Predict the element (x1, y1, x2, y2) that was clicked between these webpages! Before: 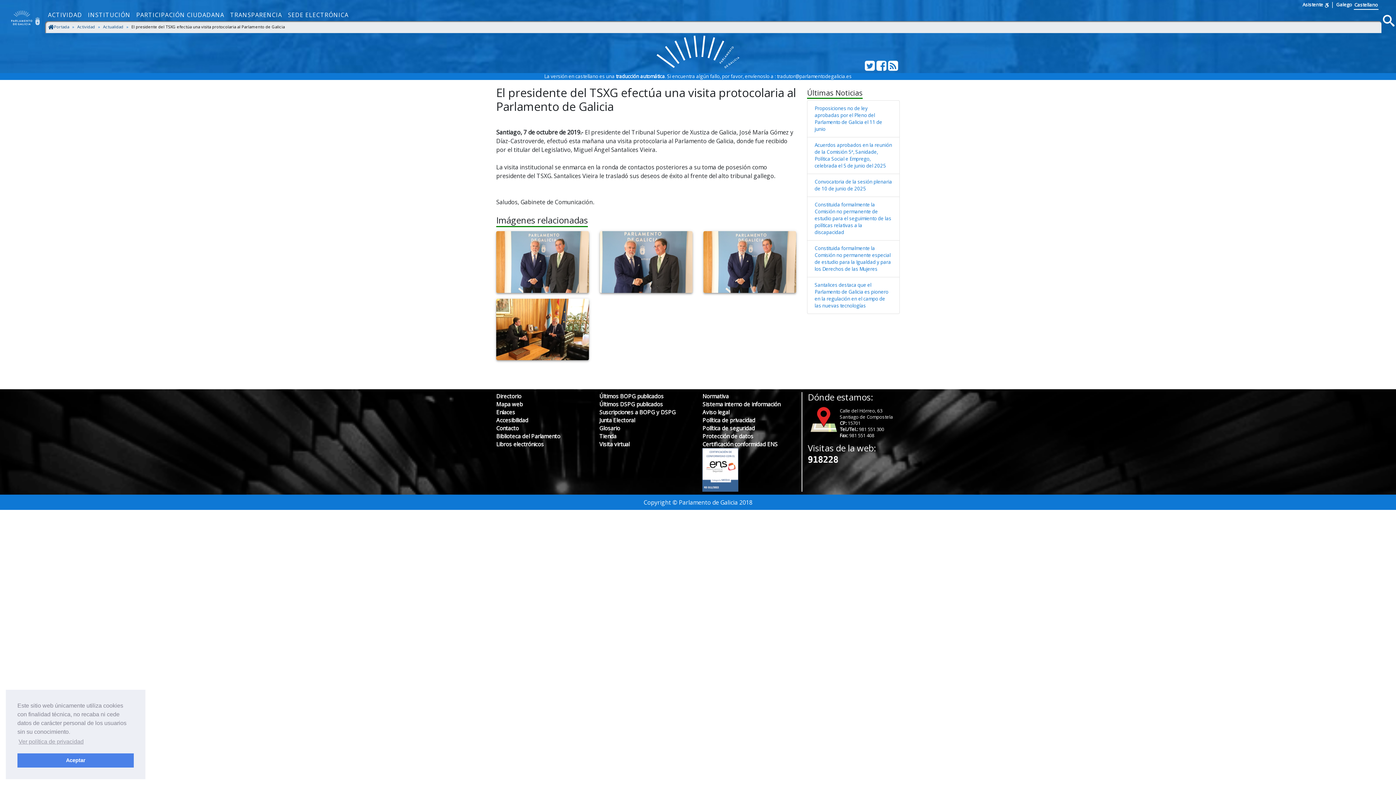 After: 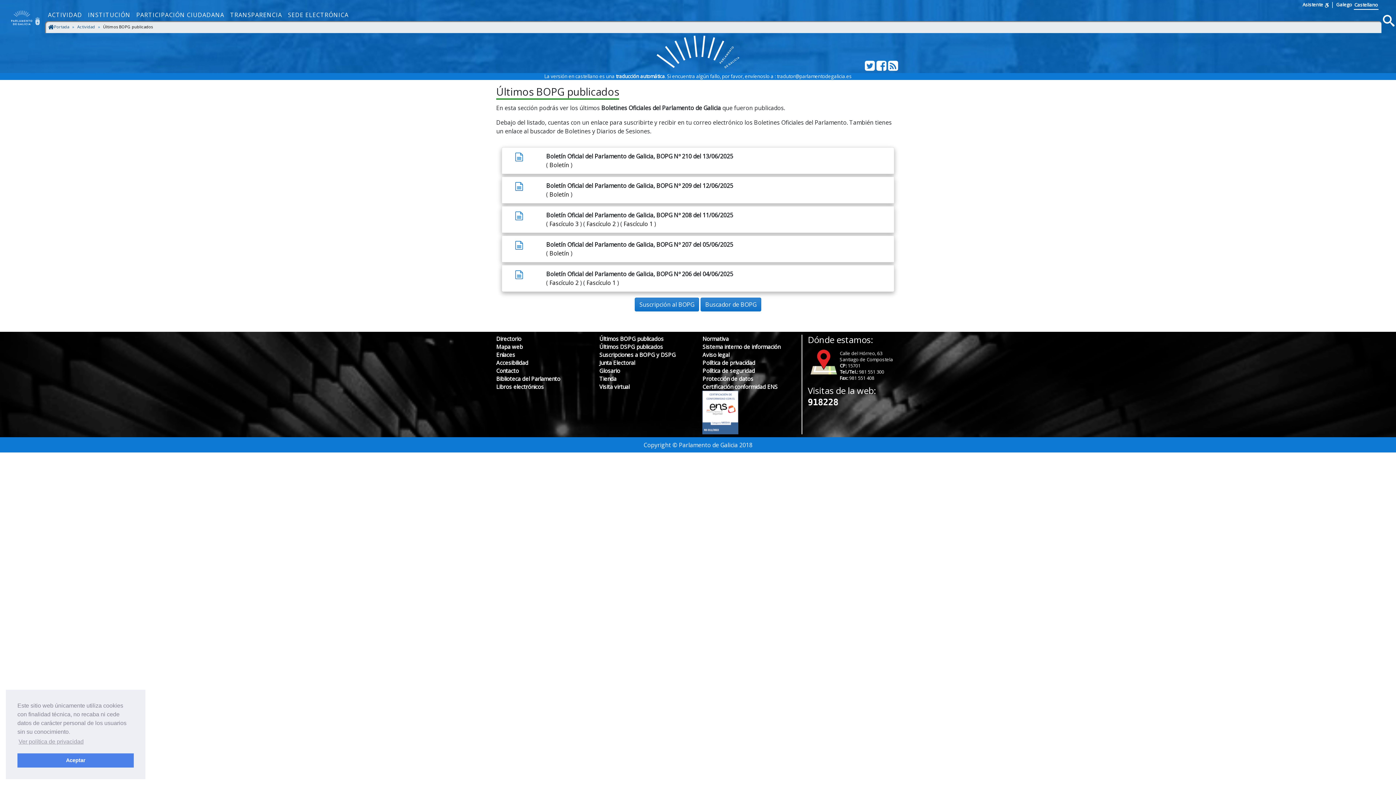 Action: bbox: (599, 392, 663, 400) label: Últimos BOPG publicados